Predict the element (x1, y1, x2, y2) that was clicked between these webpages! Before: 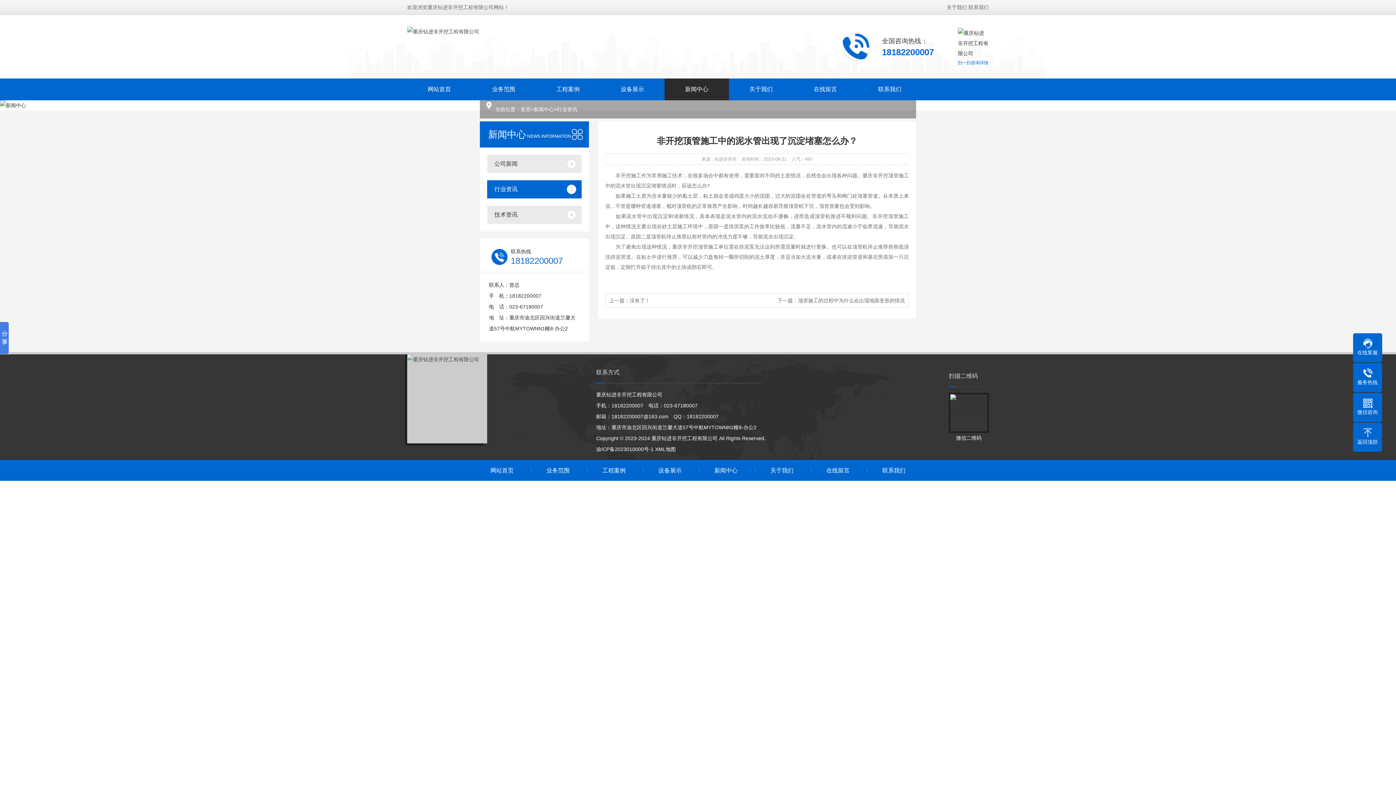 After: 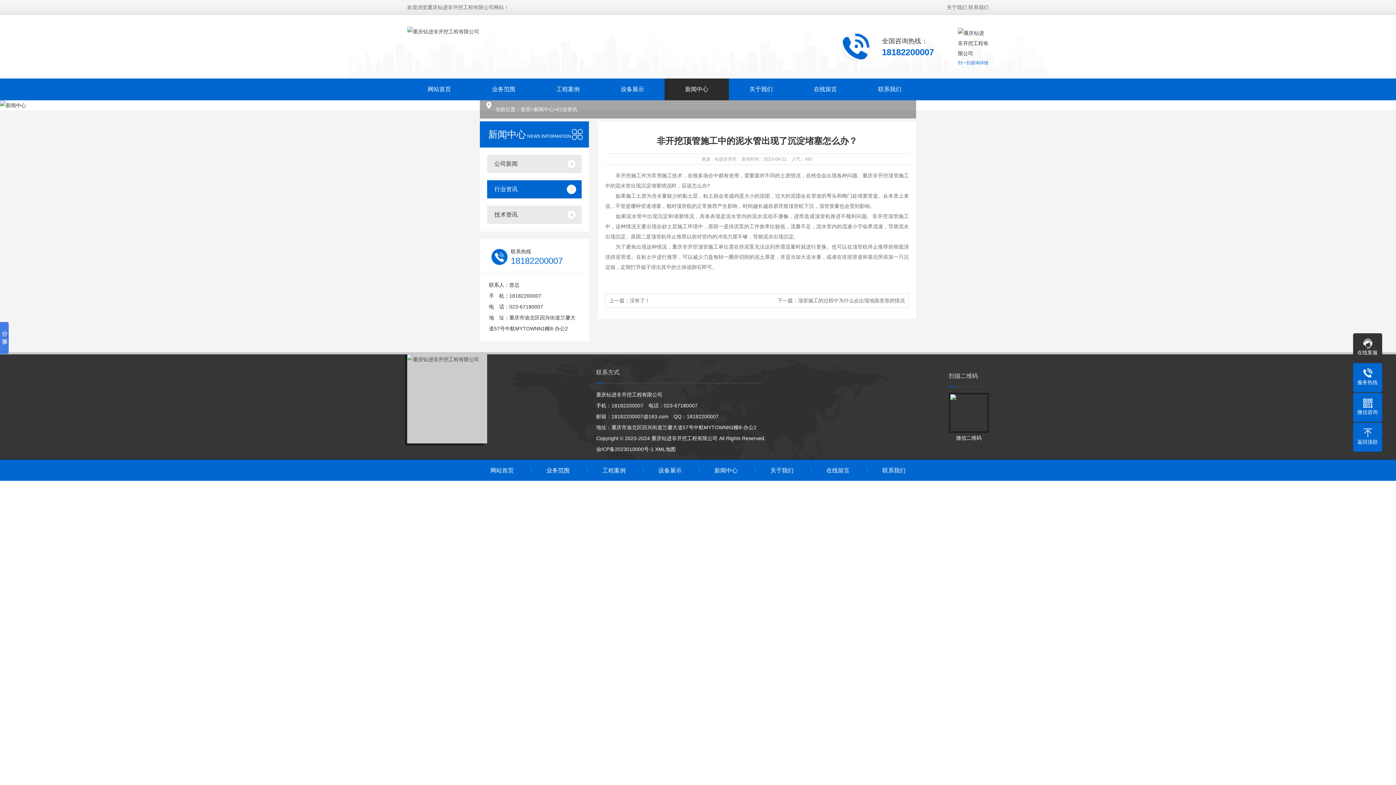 Action: label: 在线客服 bbox: (1353, 338, 1382, 356)